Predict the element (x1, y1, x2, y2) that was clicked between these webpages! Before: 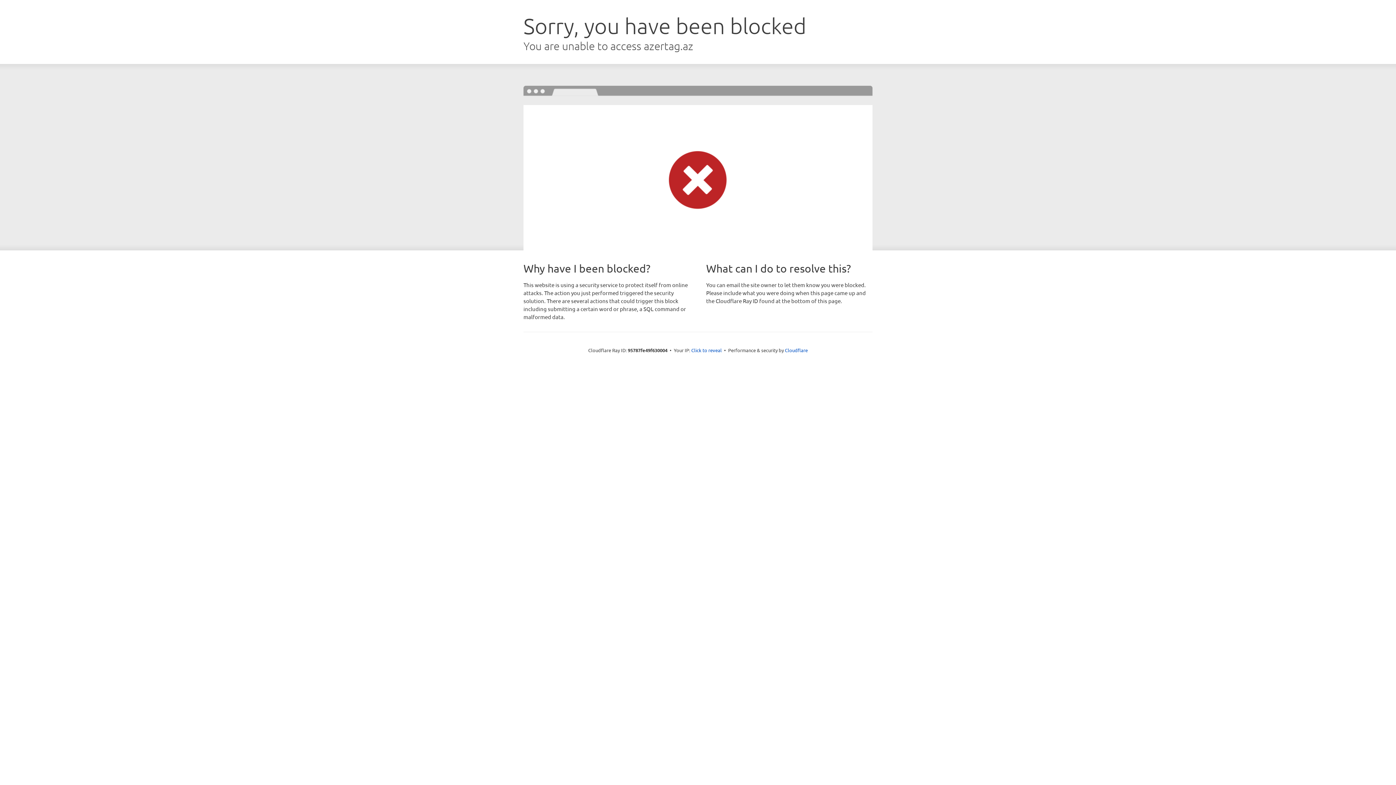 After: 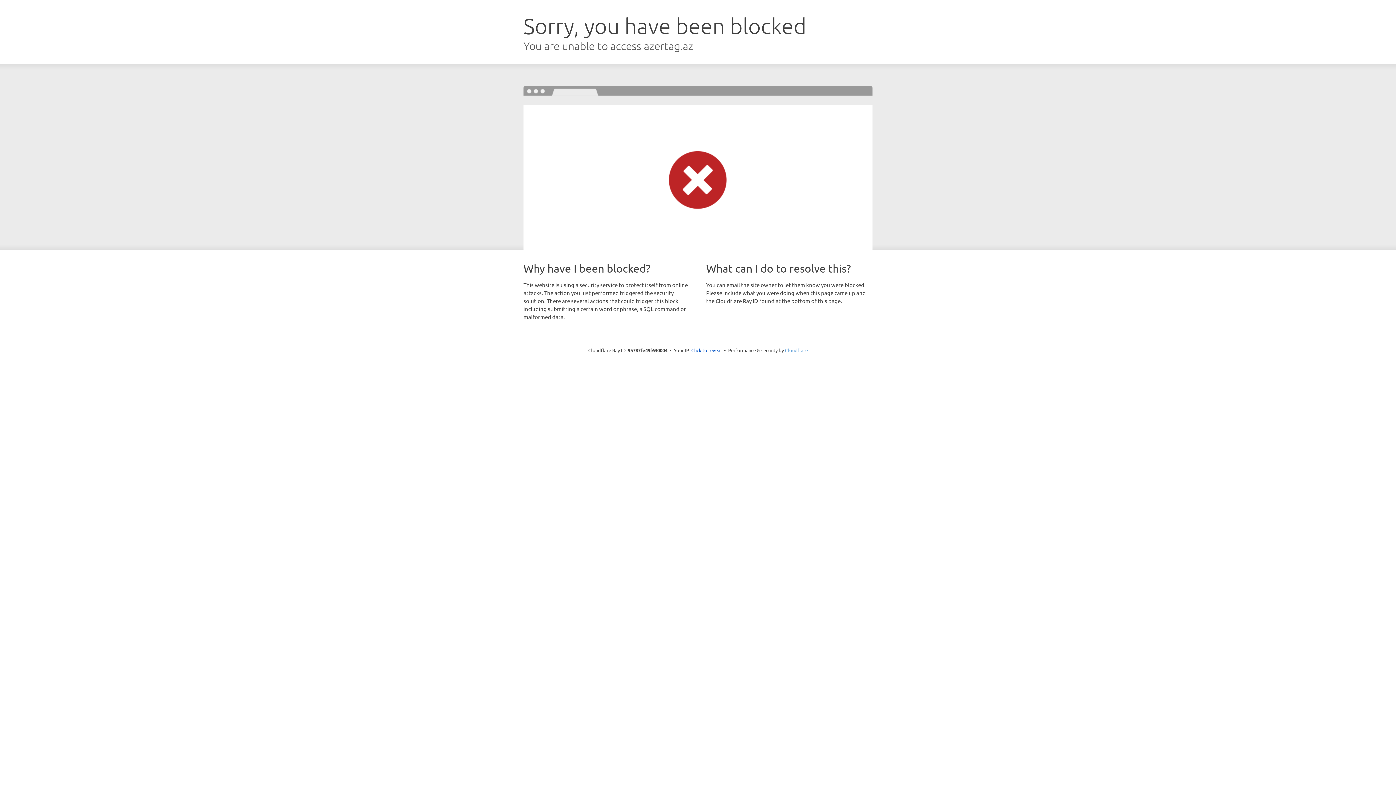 Action: label: Cloudflare bbox: (785, 347, 808, 353)